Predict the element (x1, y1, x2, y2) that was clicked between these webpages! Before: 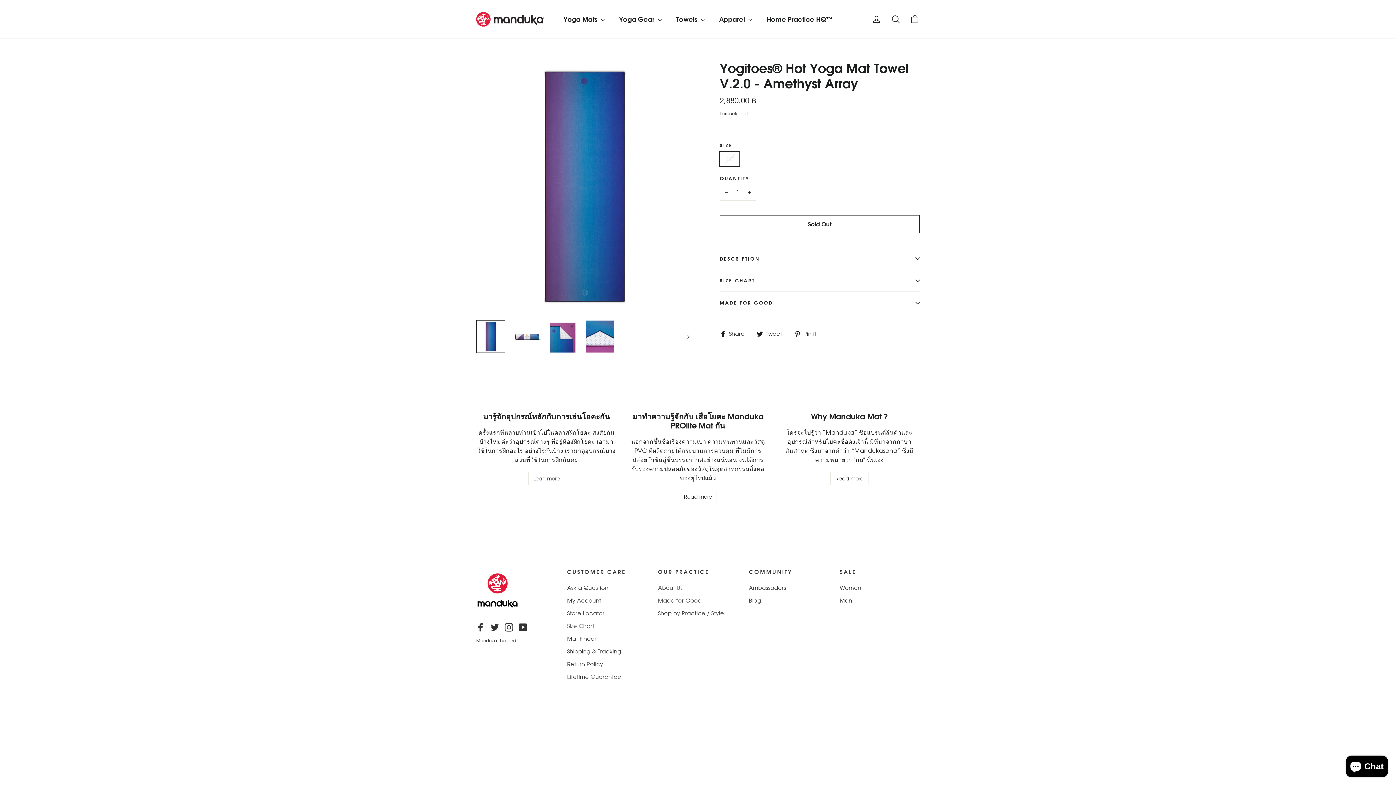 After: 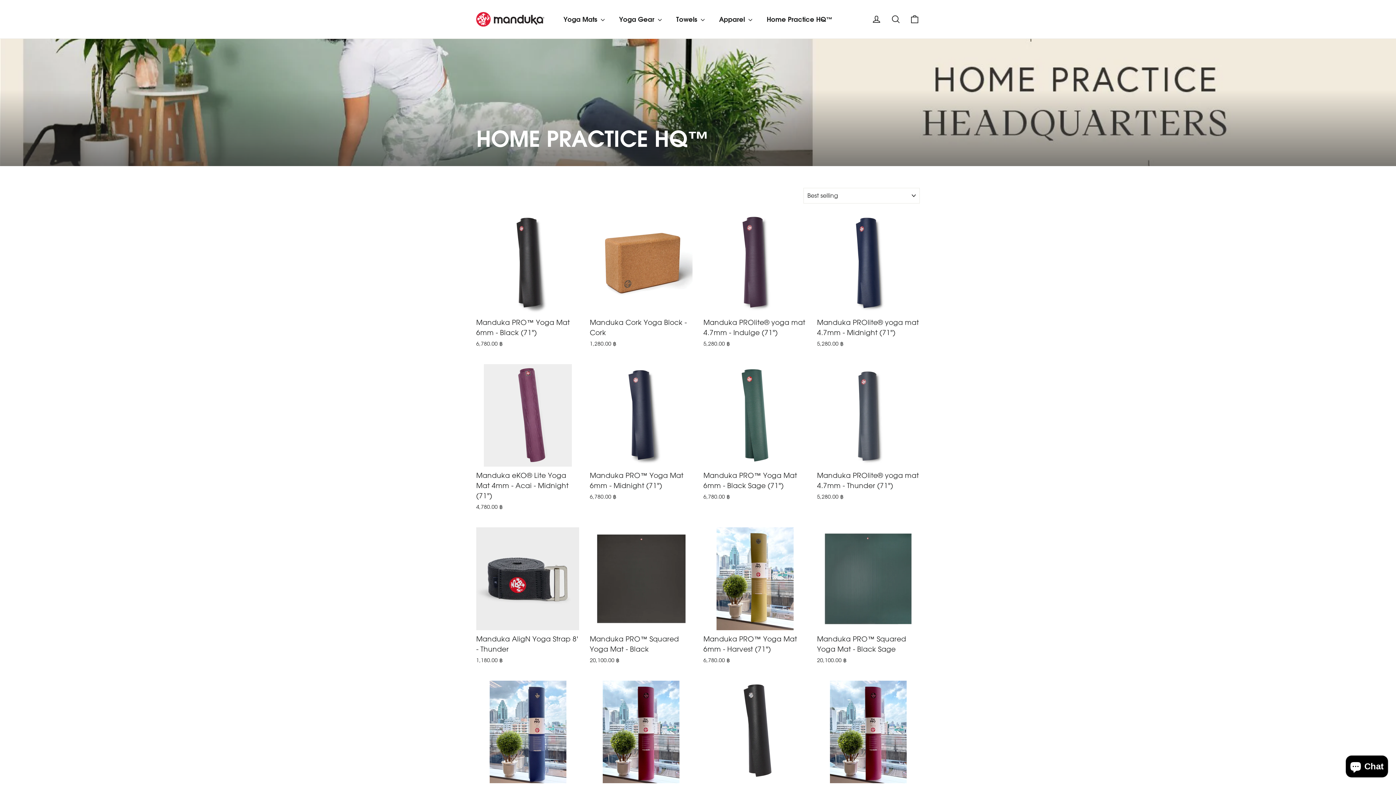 Action: label: Home Practice HQ™ bbox: (759, 11, 840, 26)